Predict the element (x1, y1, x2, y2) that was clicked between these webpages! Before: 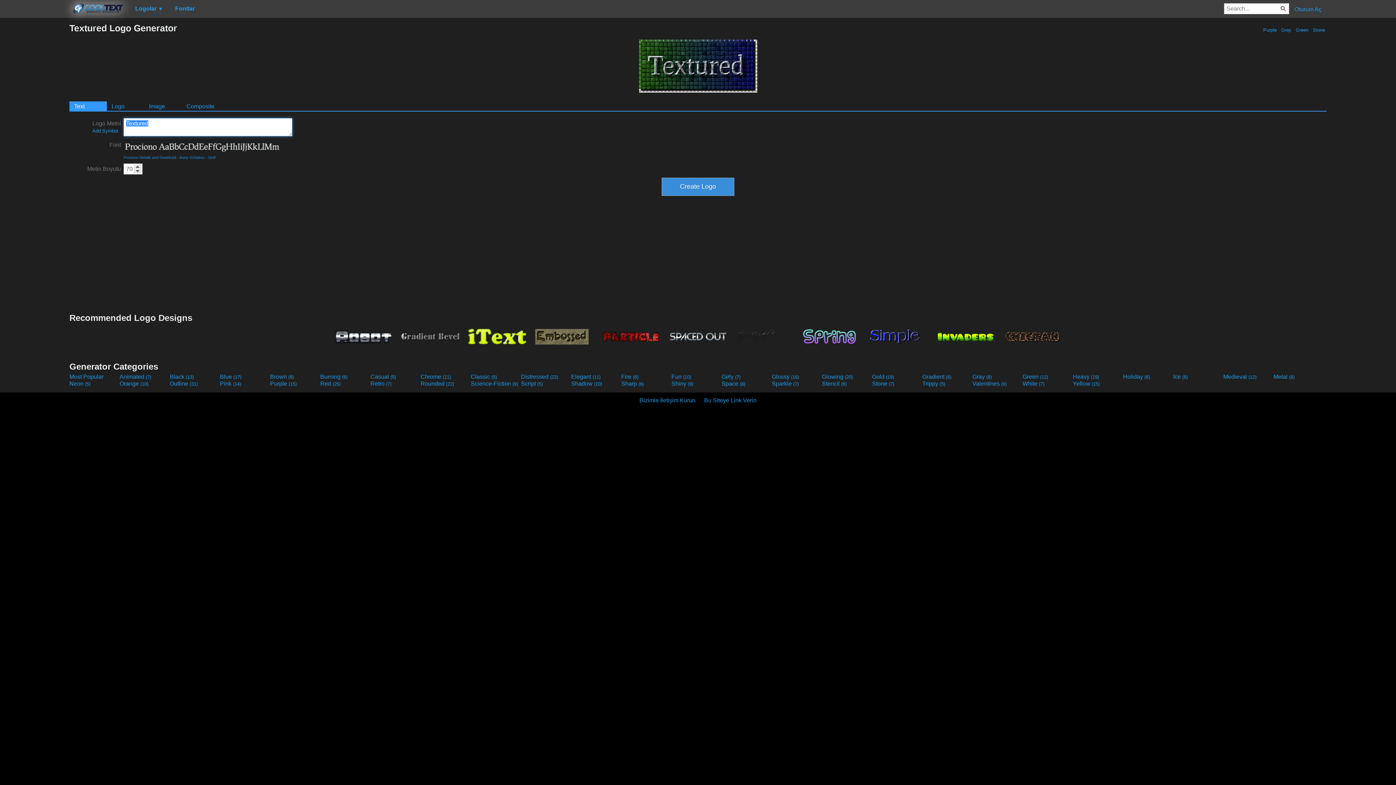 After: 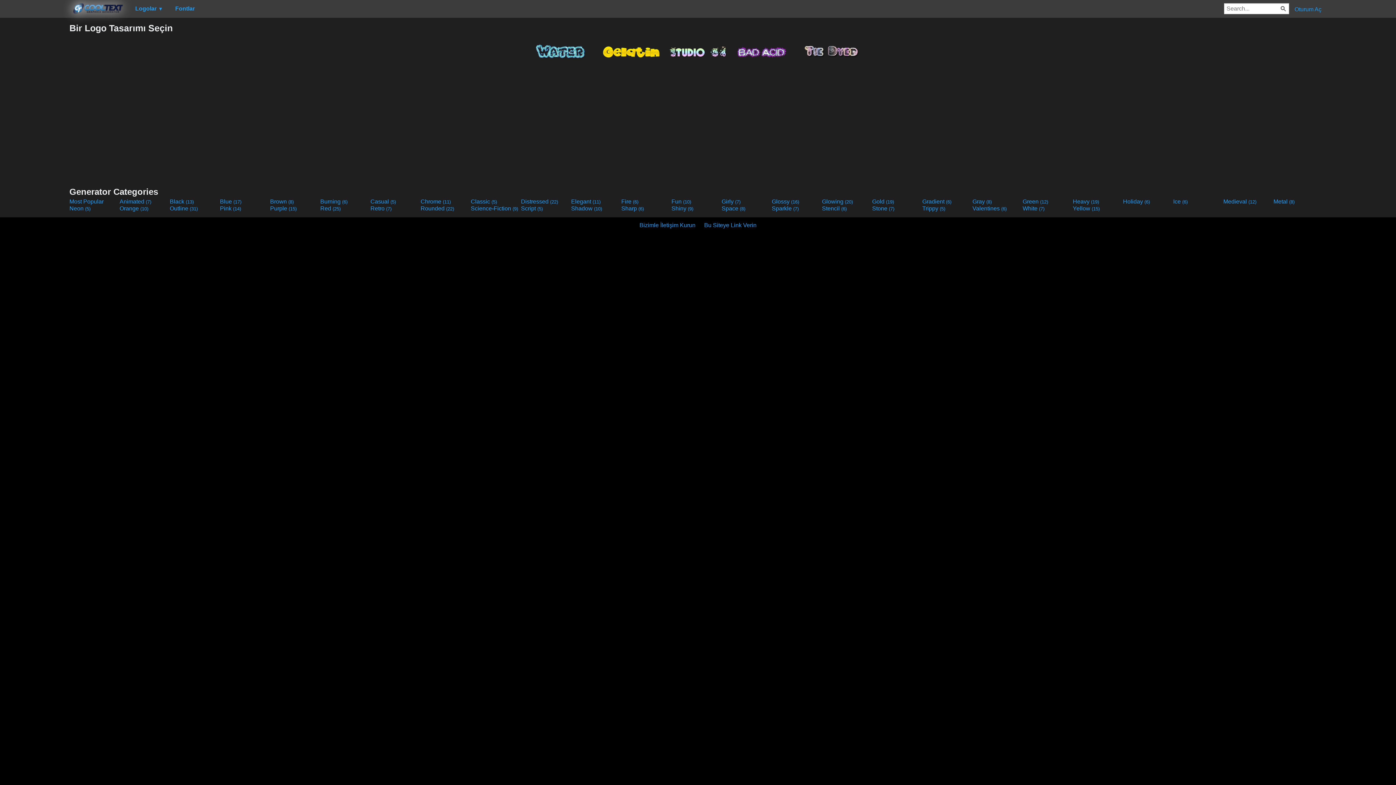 Action: bbox: (922, 380, 971, 387) label: Trippy (5)